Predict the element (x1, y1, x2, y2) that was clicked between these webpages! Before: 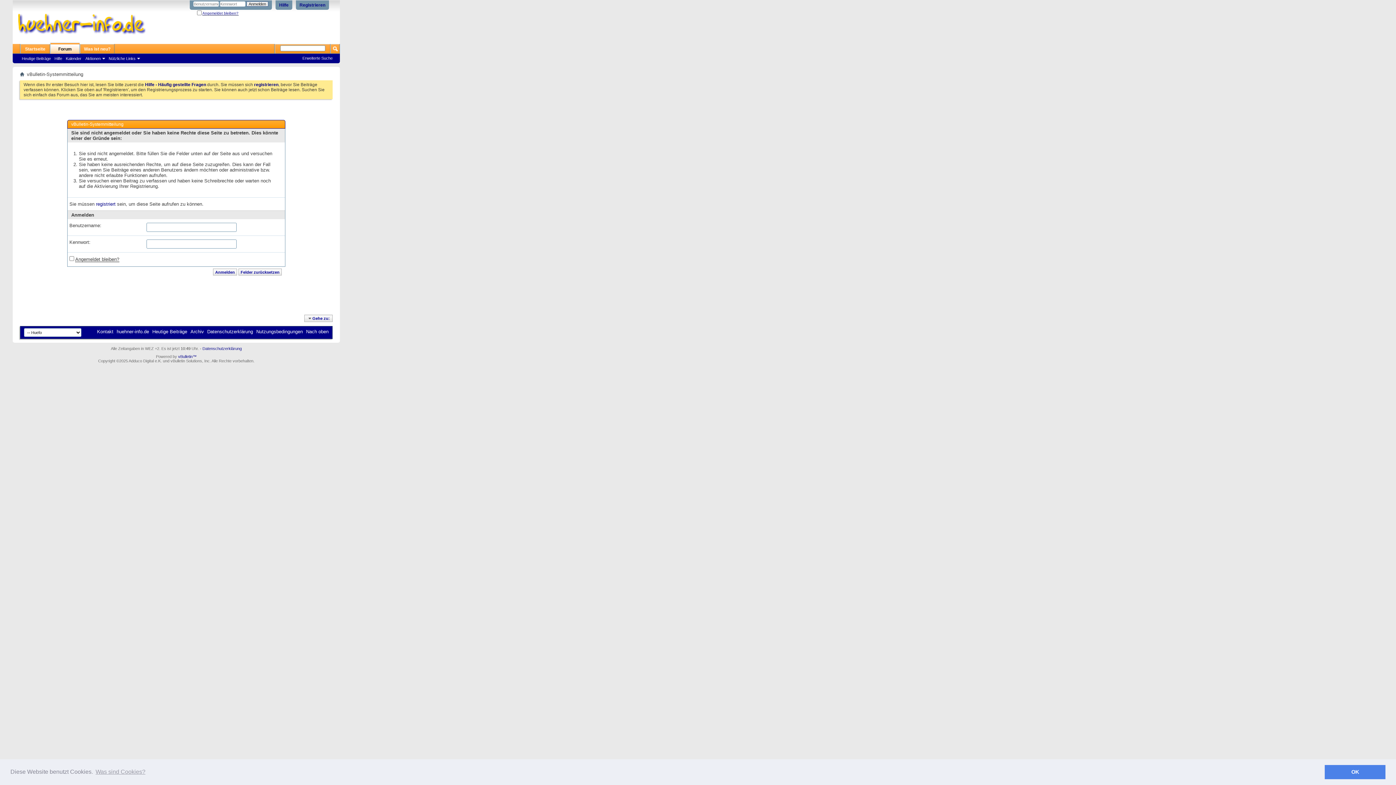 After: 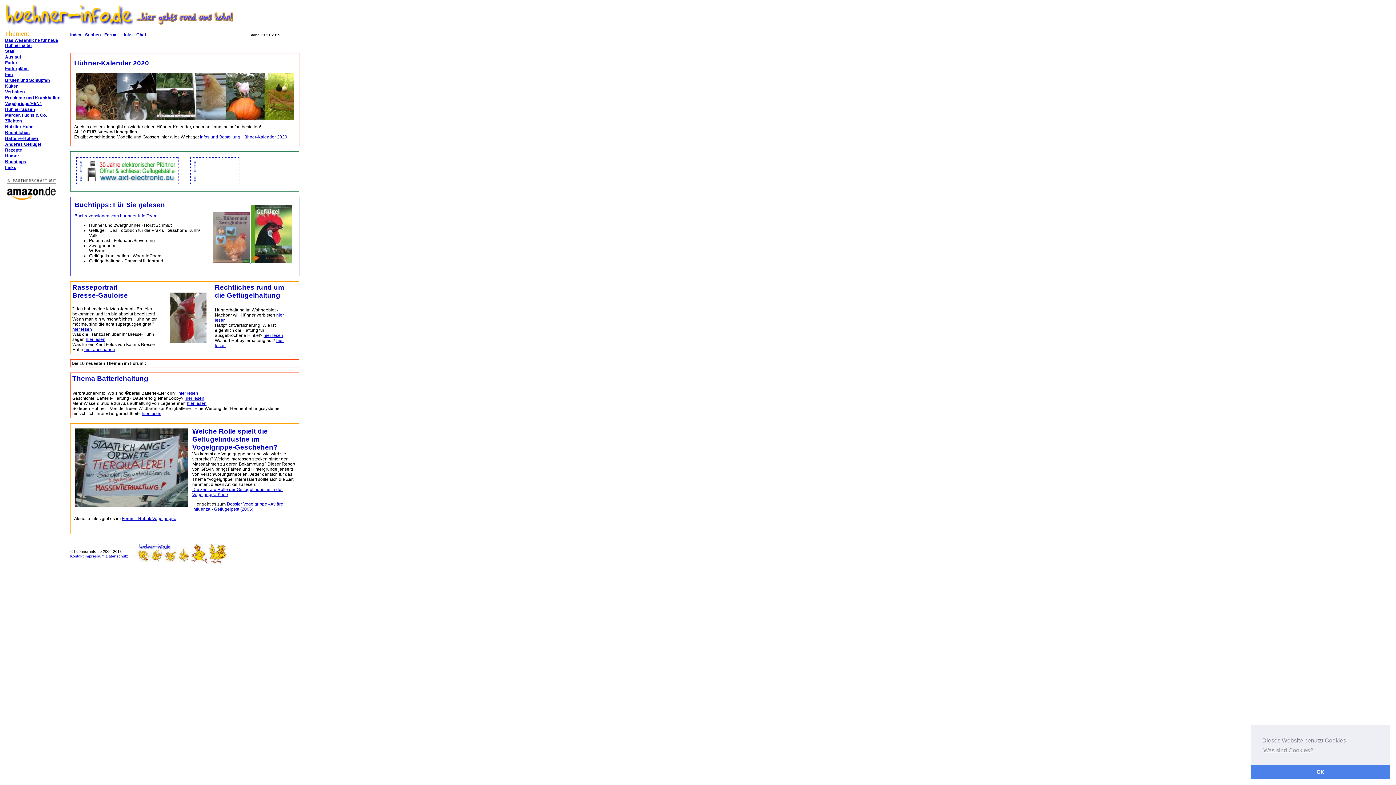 Action: bbox: (116, 329, 149, 334) label: huehner-info.de